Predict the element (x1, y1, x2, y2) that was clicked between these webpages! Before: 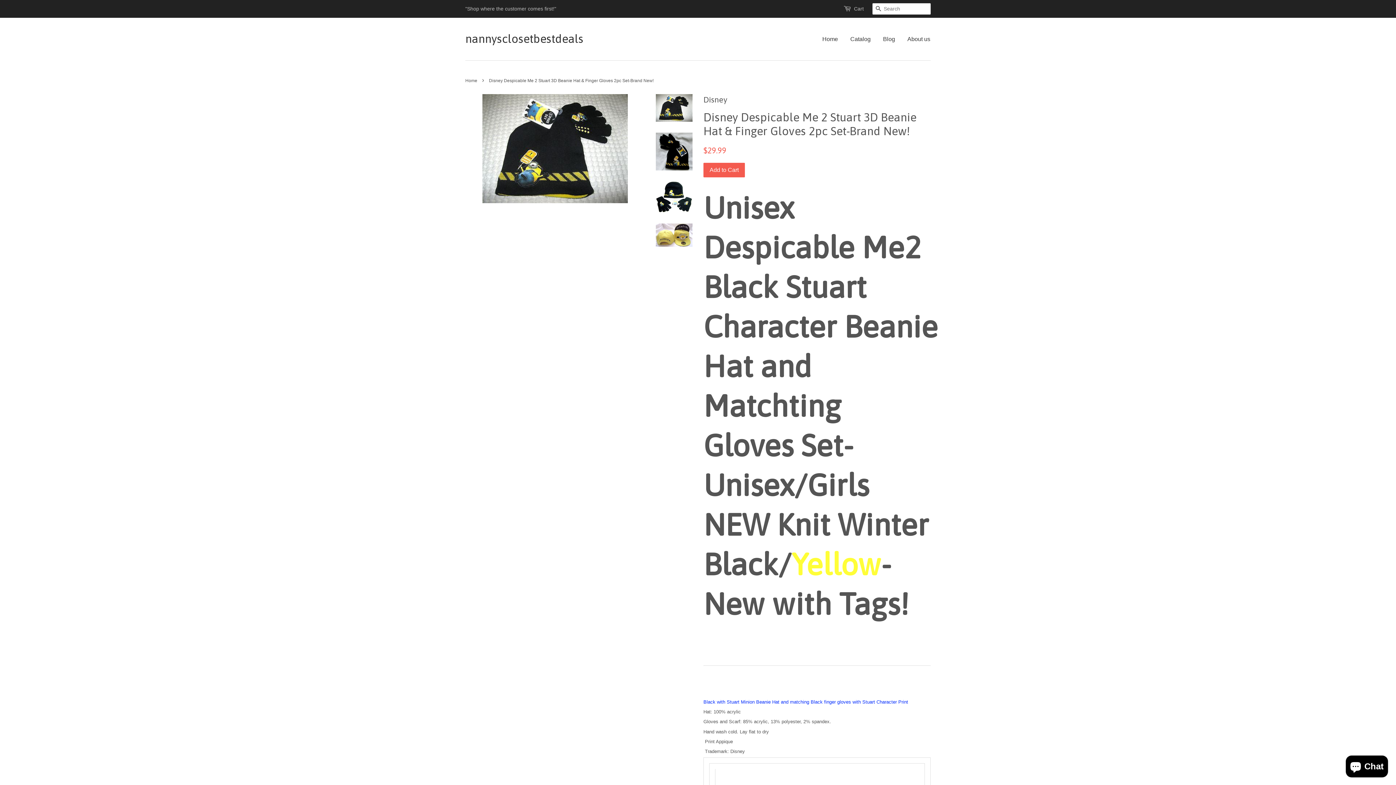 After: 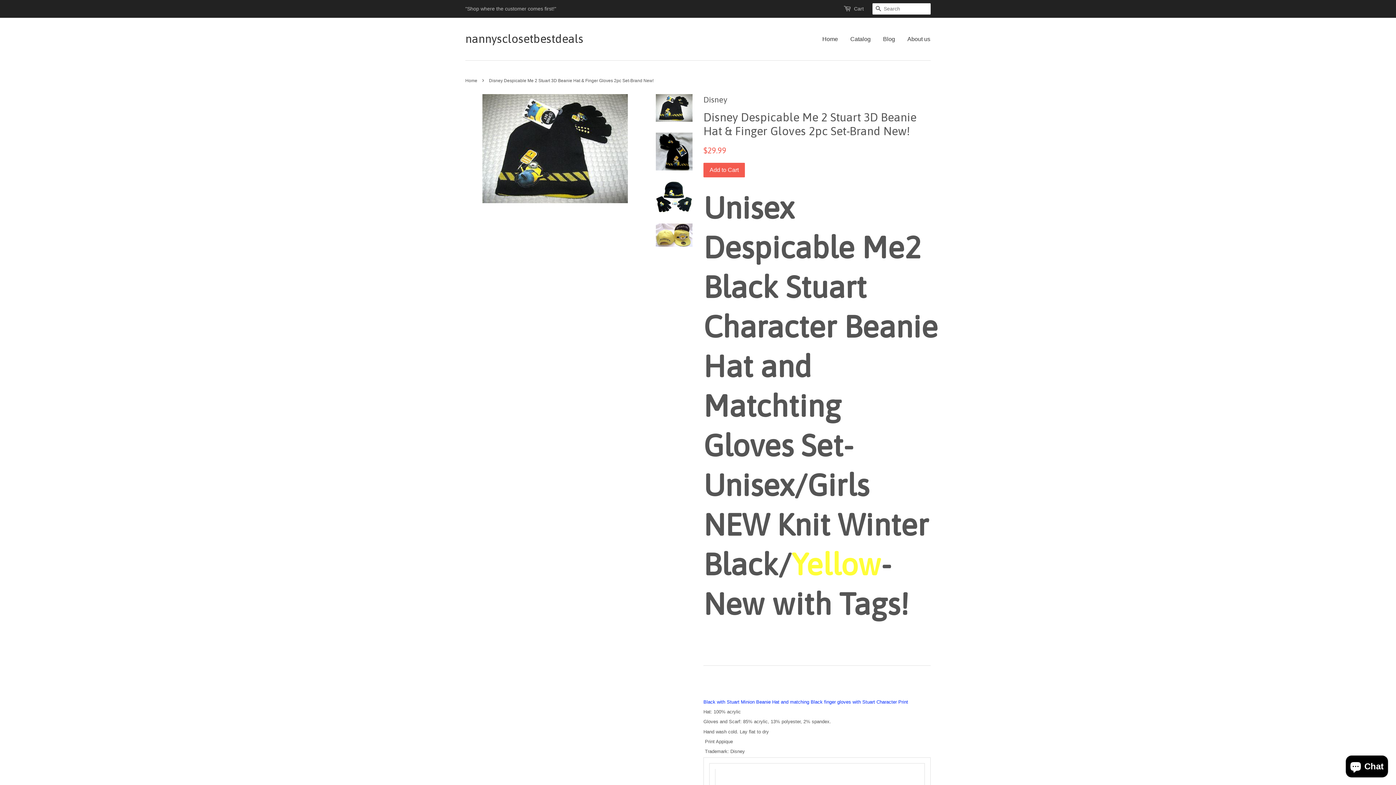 Action: bbox: (656, 94, 692, 121)